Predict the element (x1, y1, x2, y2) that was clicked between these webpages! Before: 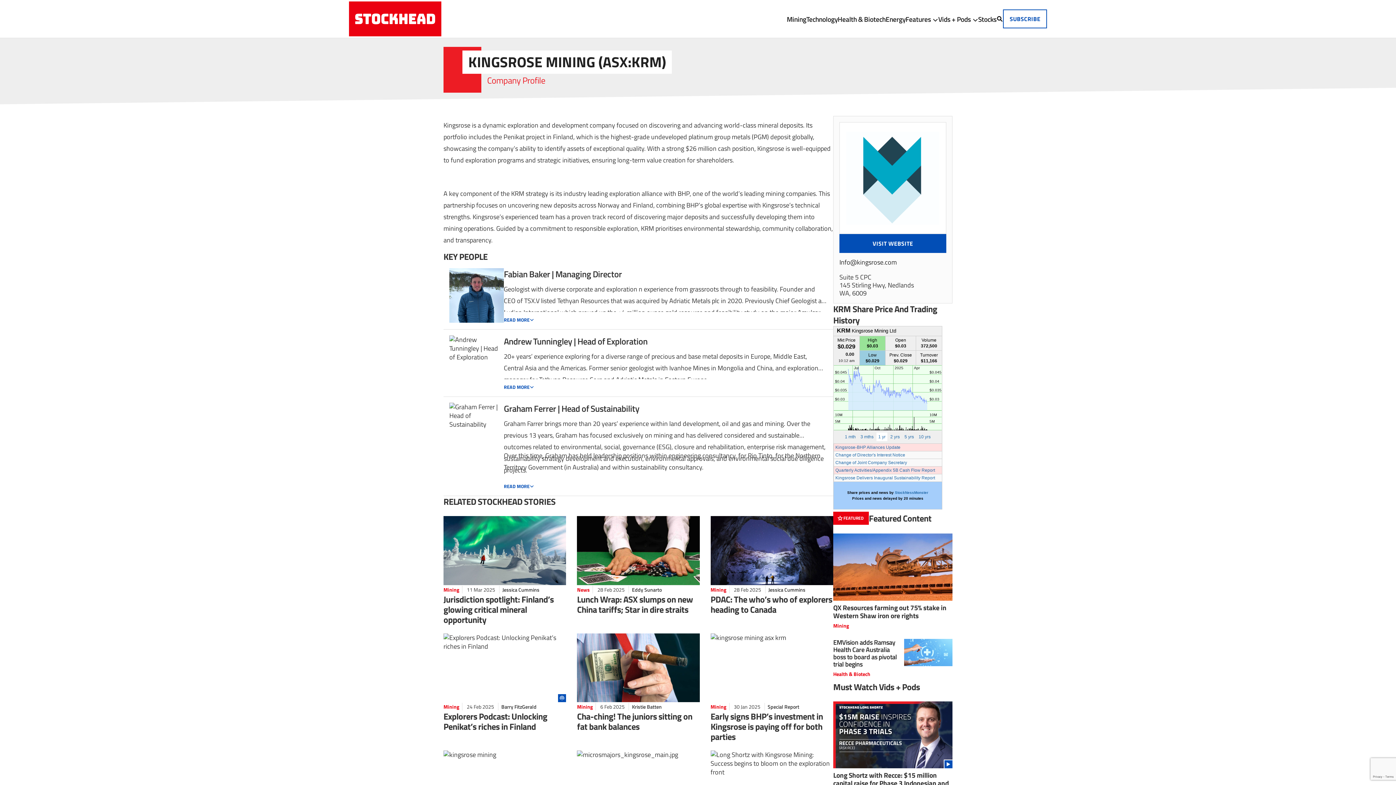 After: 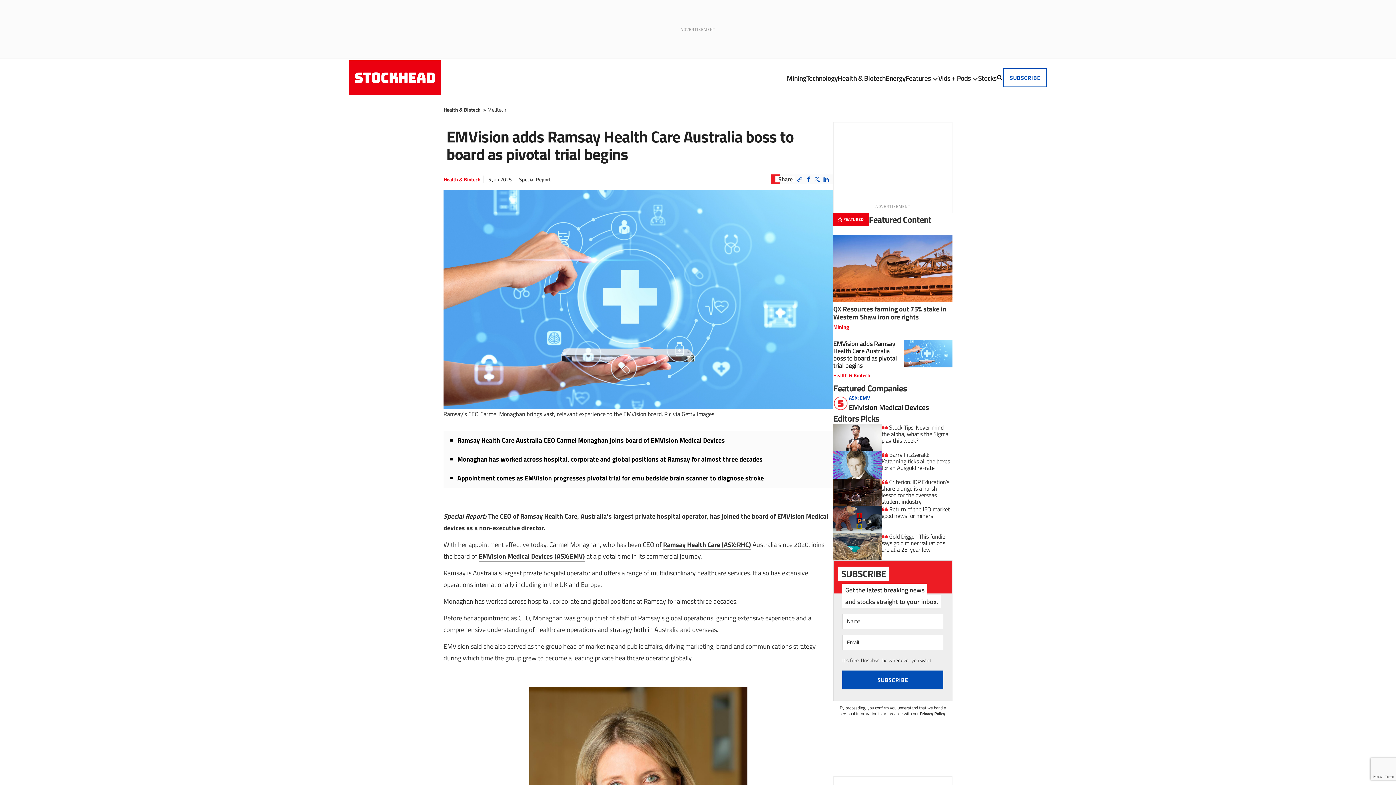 Action: bbox: (904, 647, 952, 656) label: Article link for EMVision adds Ramsay Health Care Australia boss to board as pivotal trial begins